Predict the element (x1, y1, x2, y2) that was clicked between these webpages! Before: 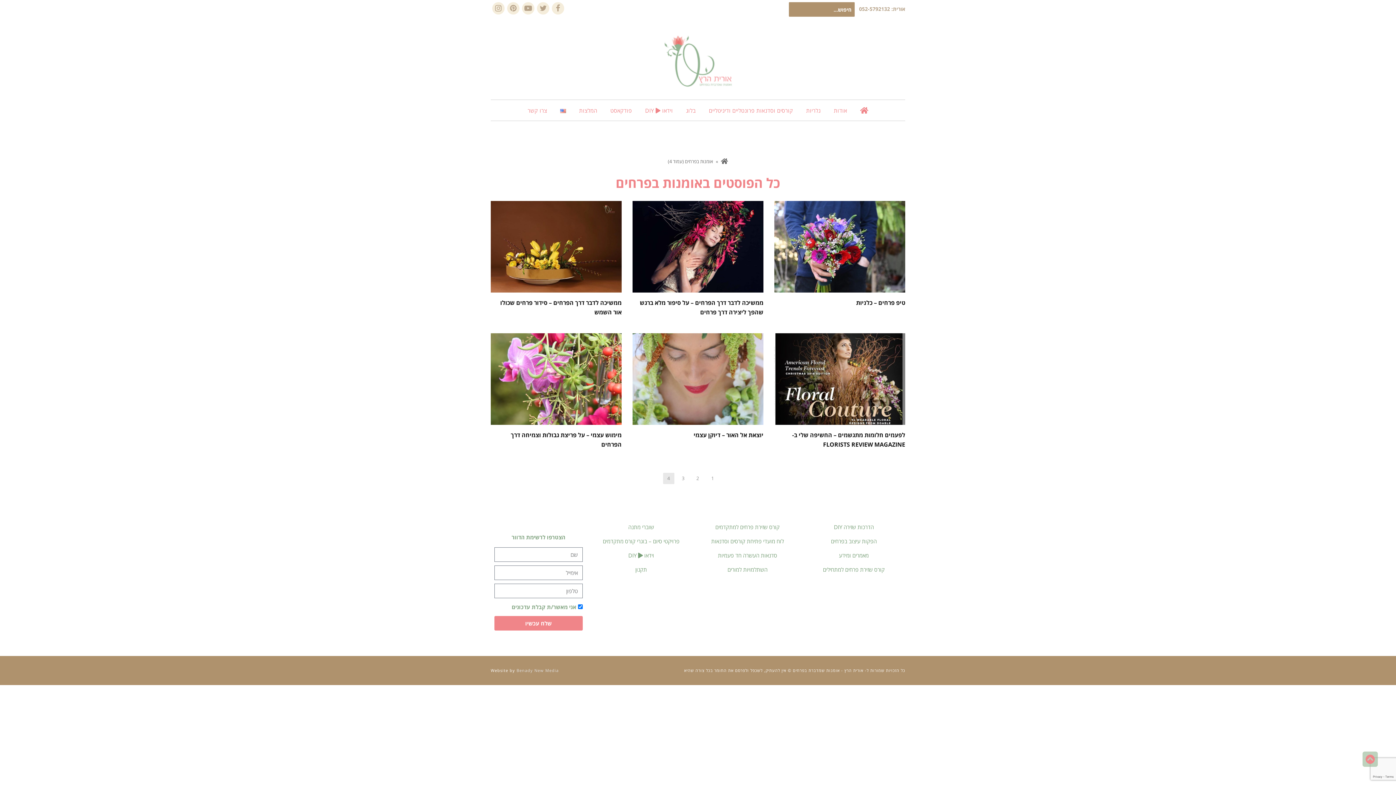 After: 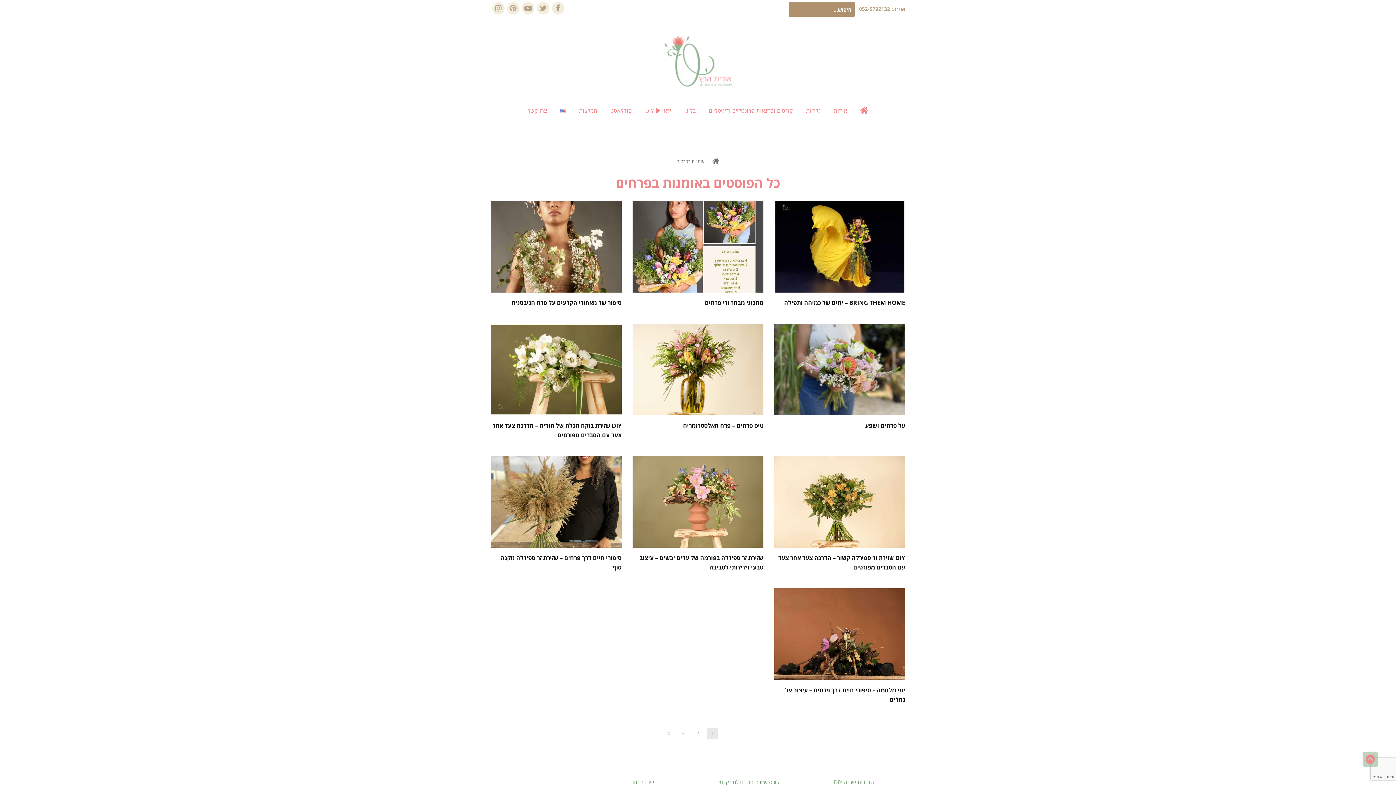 Action: label: 1 bbox: (707, 473, 718, 484)